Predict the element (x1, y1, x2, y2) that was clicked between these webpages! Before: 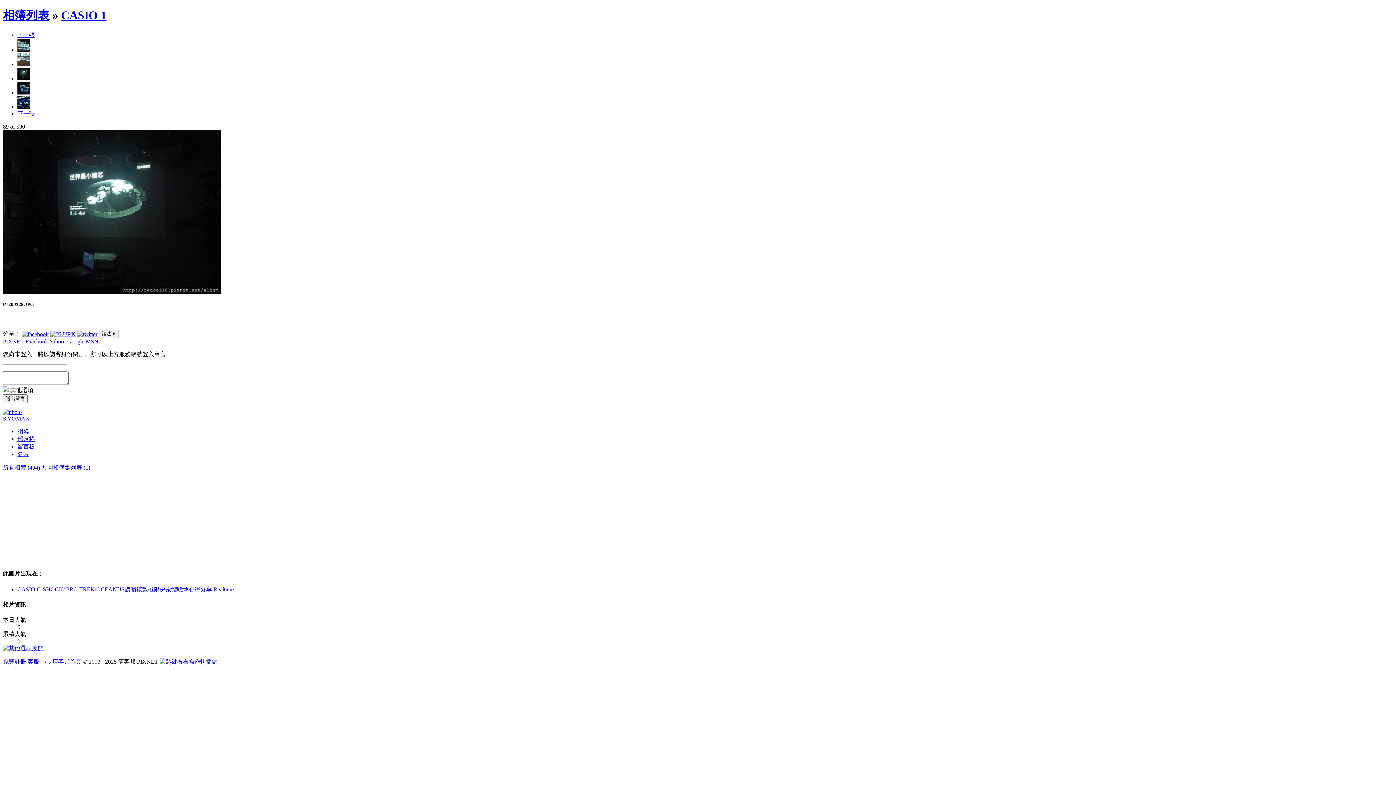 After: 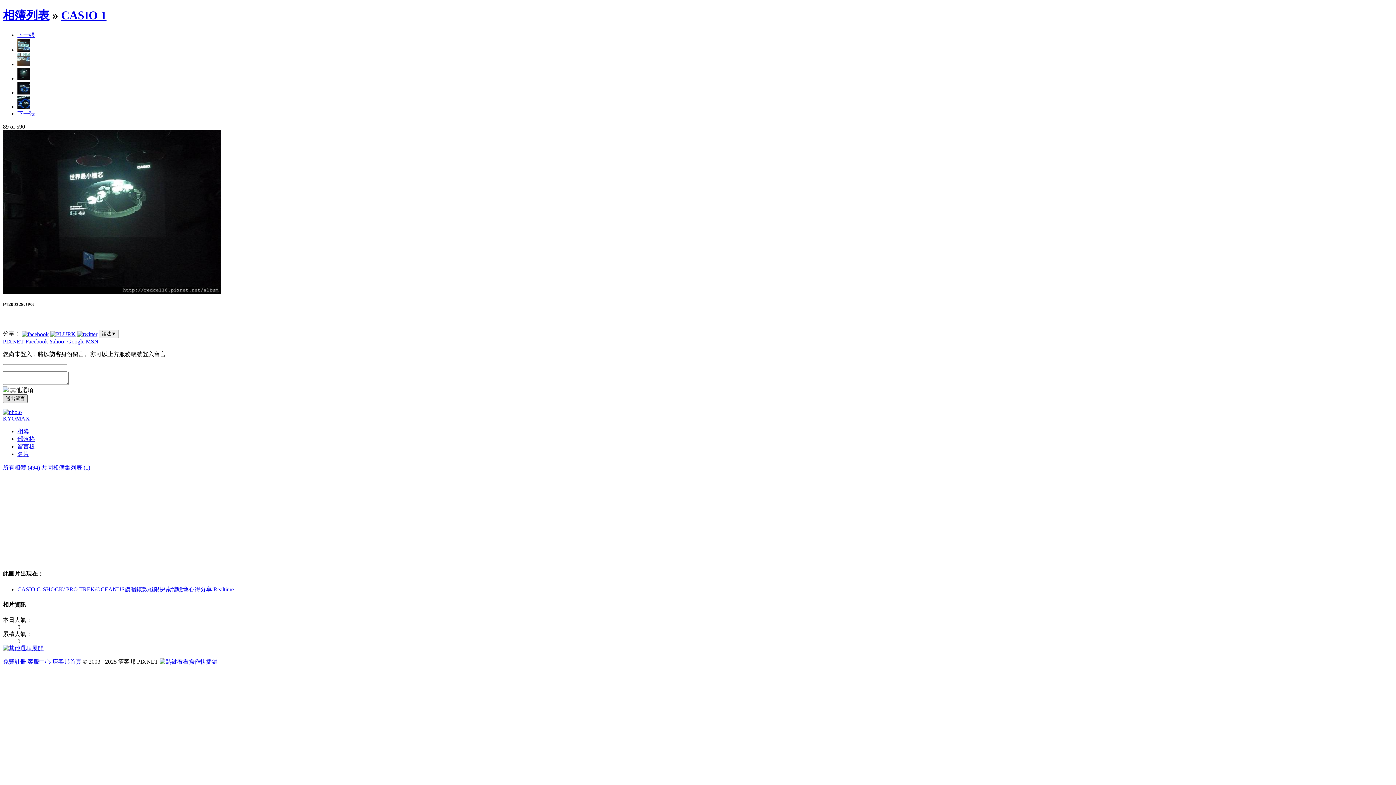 Action: bbox: (2, 394, 27, 403) label: 送出留言